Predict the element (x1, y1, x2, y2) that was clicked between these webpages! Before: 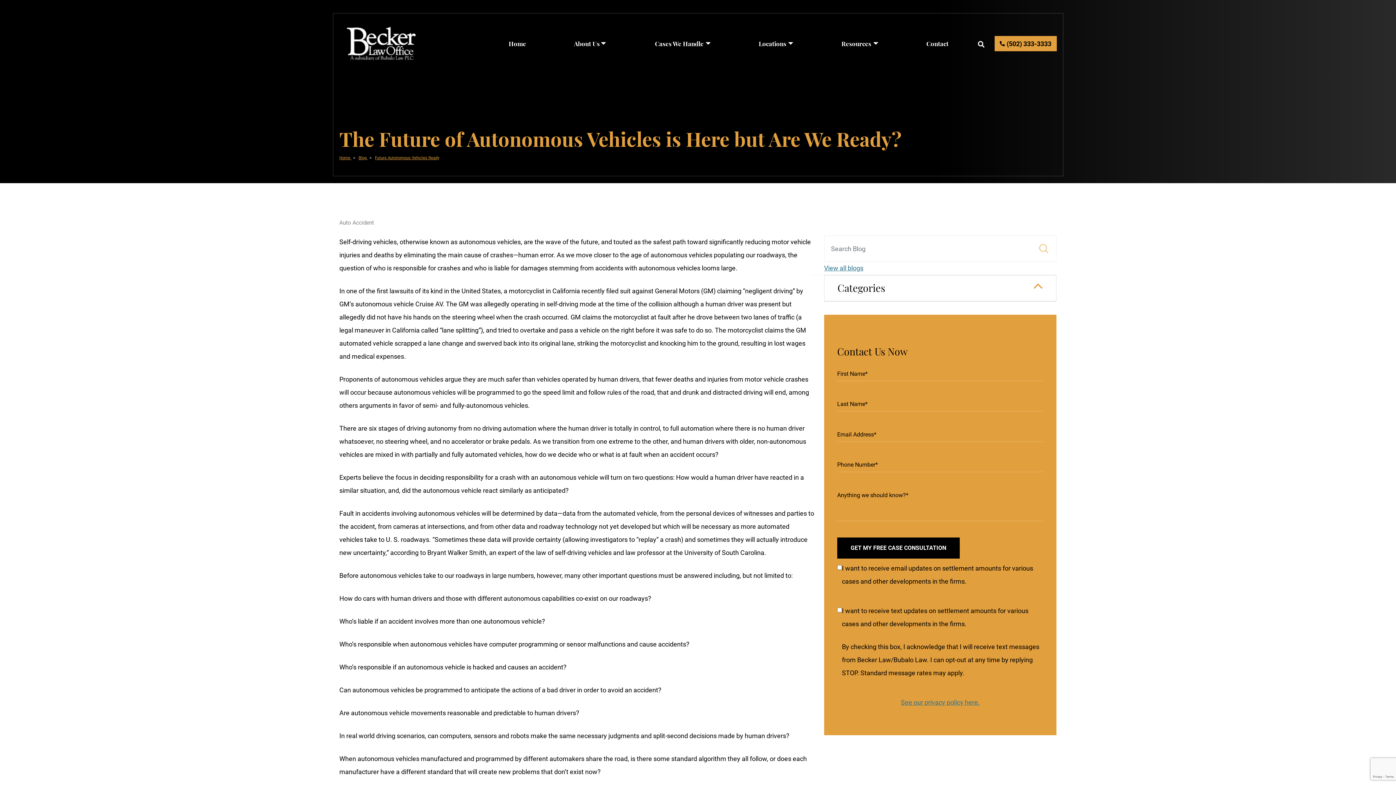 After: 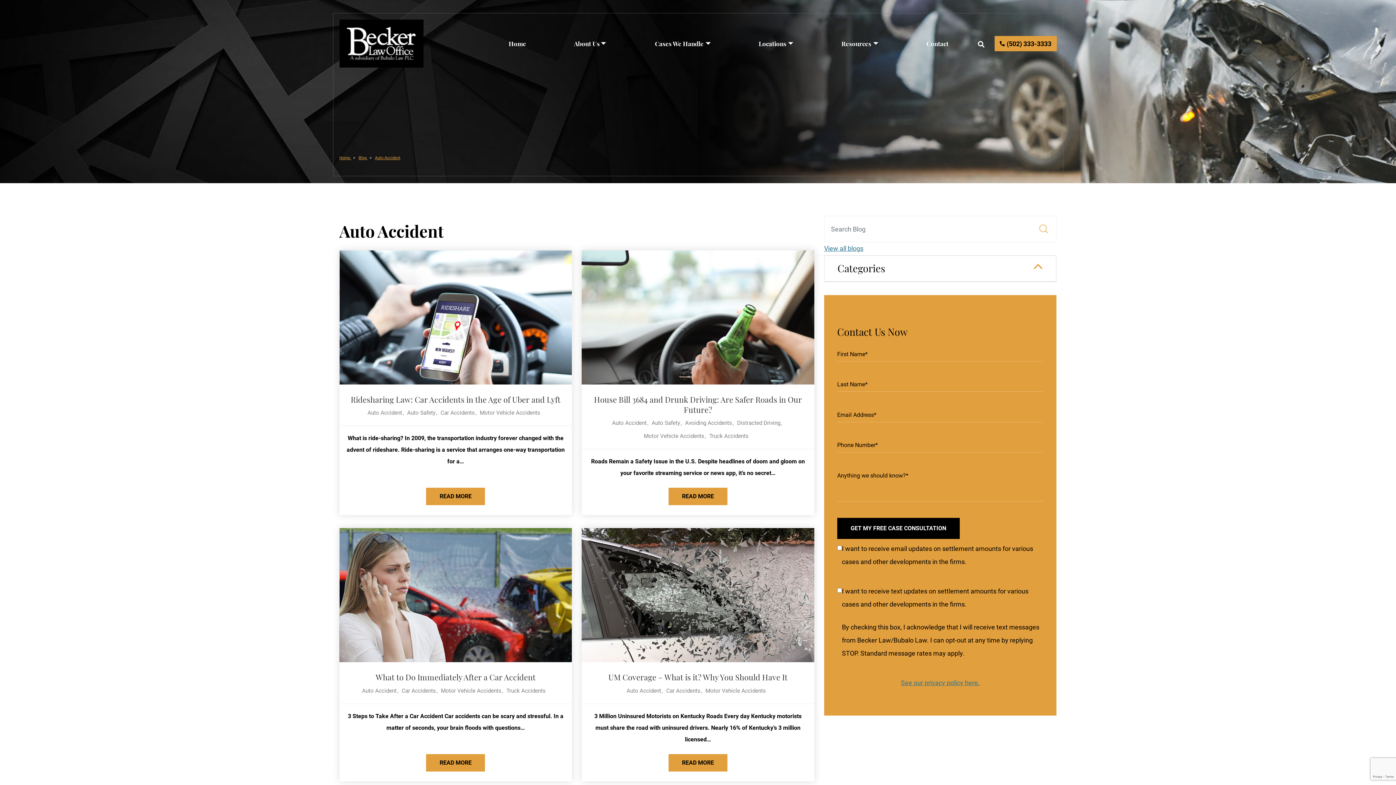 Action: bbox: (339, 217, 375, 228) label: Auto Accident